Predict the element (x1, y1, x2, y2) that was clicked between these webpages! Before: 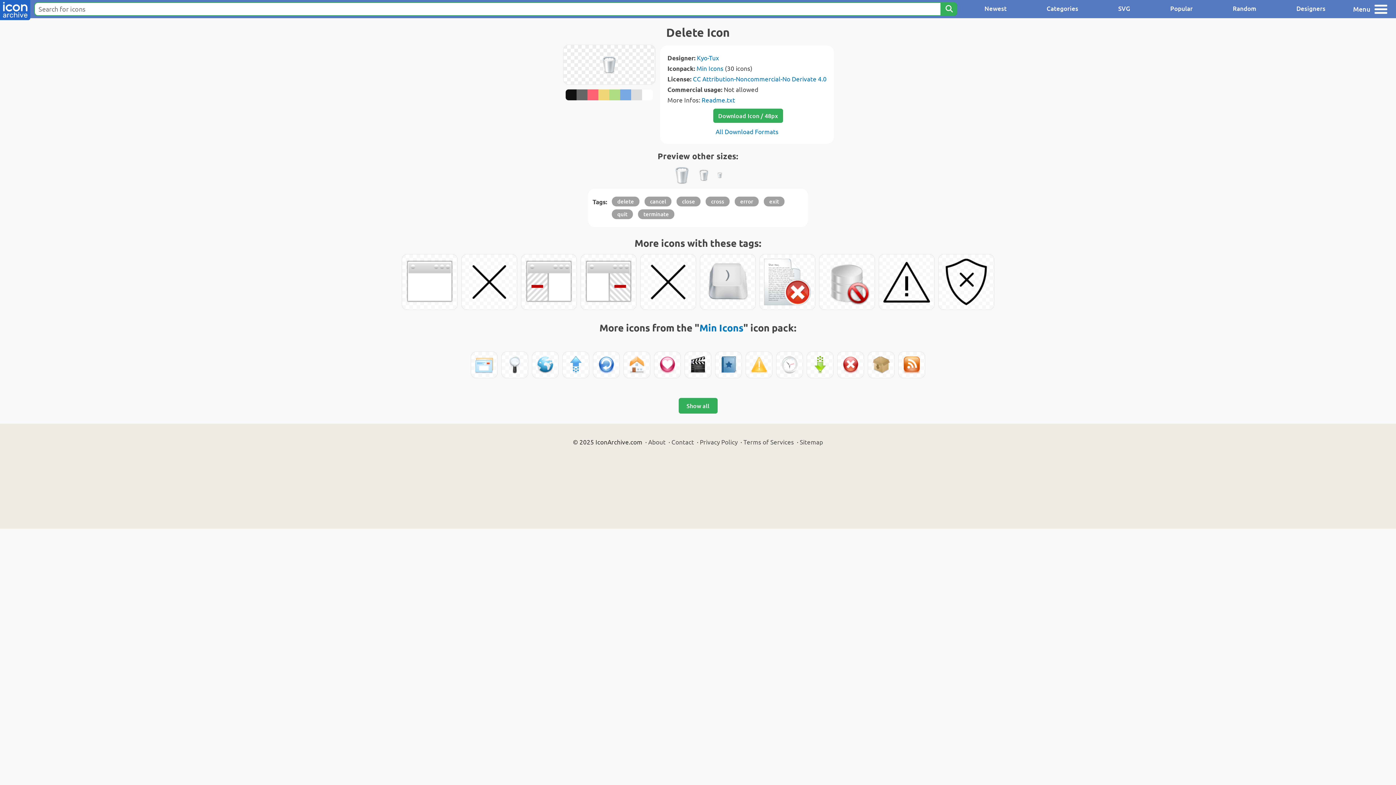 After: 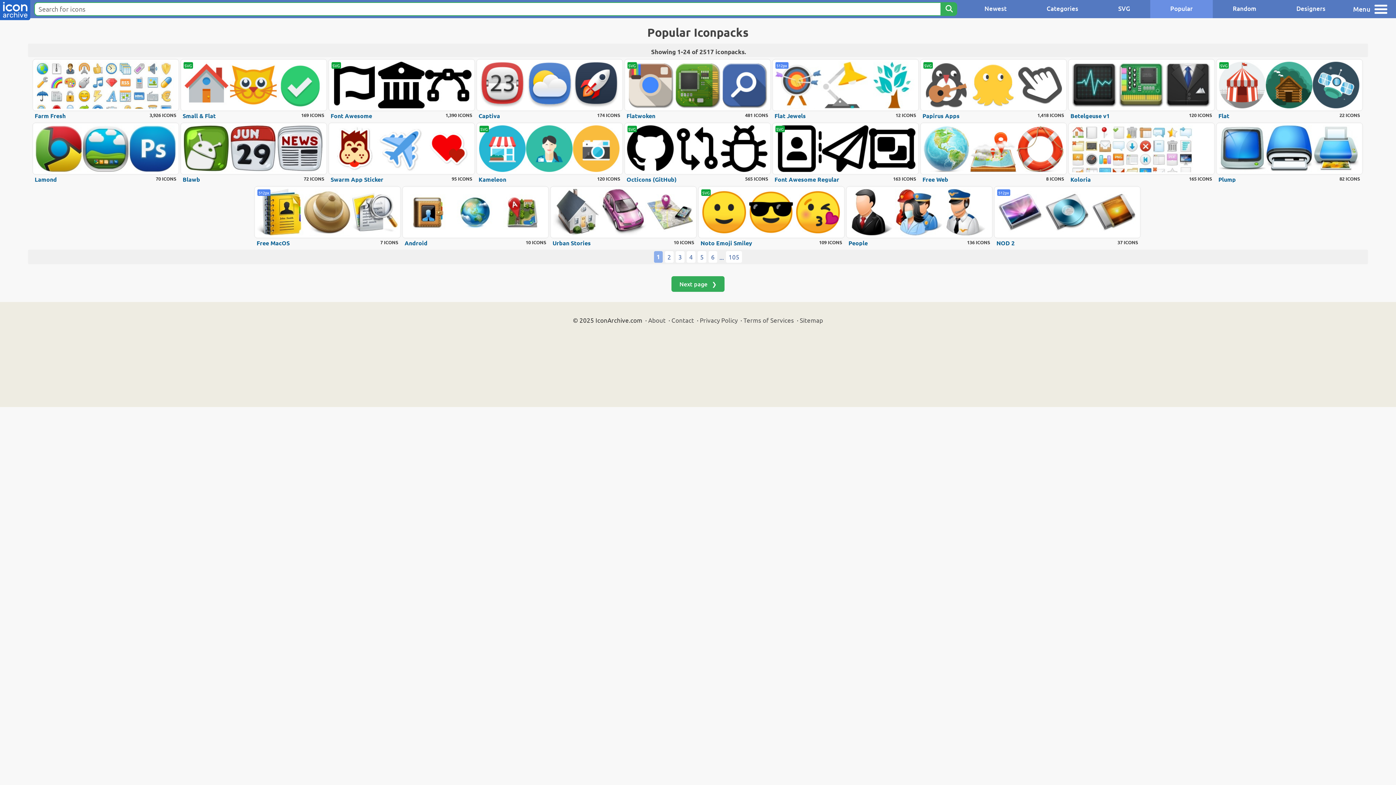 Action: bbox: (1150, 0, 1213, 18) label: Popular